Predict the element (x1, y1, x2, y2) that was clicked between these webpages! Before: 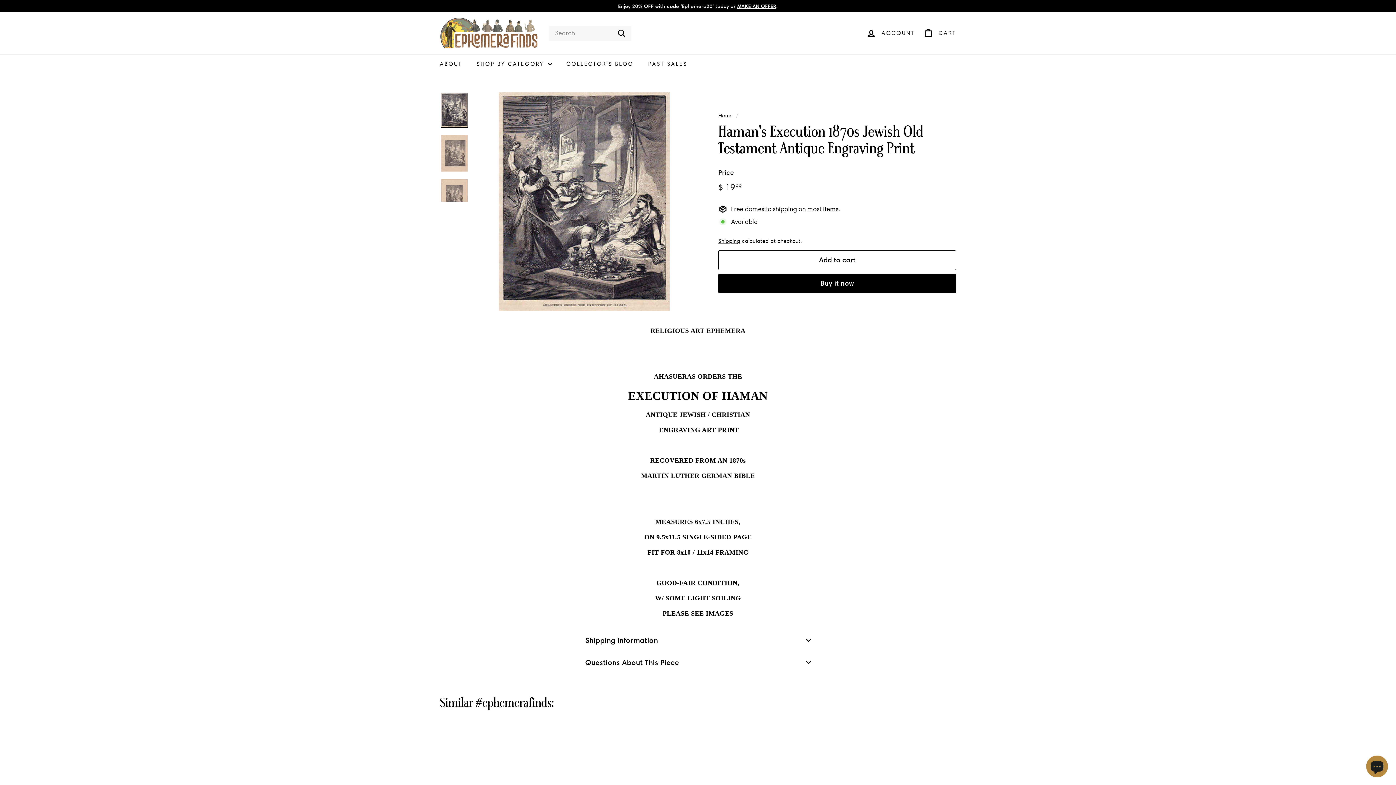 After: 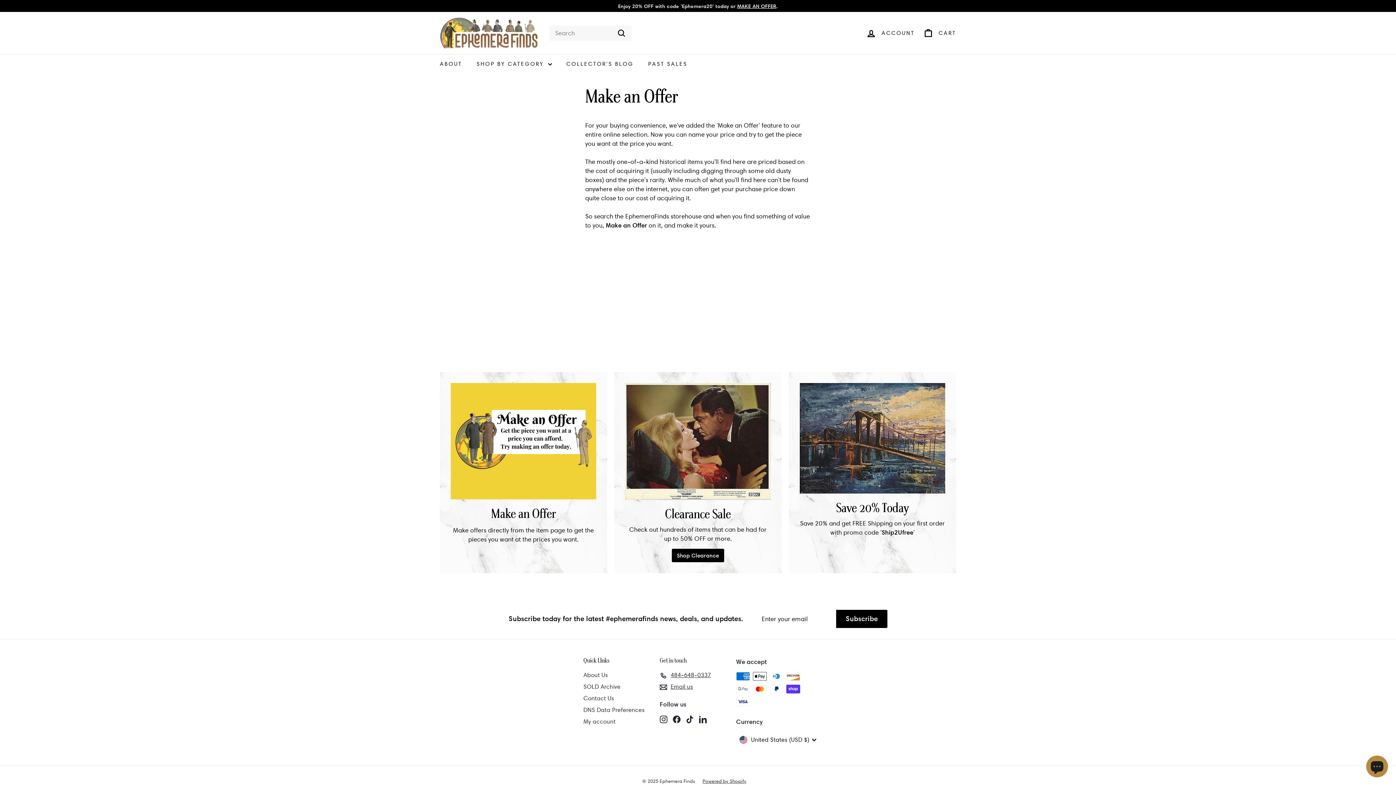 Action: label: MAKE AN OFFER bbox: (737, 2, 776, 9)